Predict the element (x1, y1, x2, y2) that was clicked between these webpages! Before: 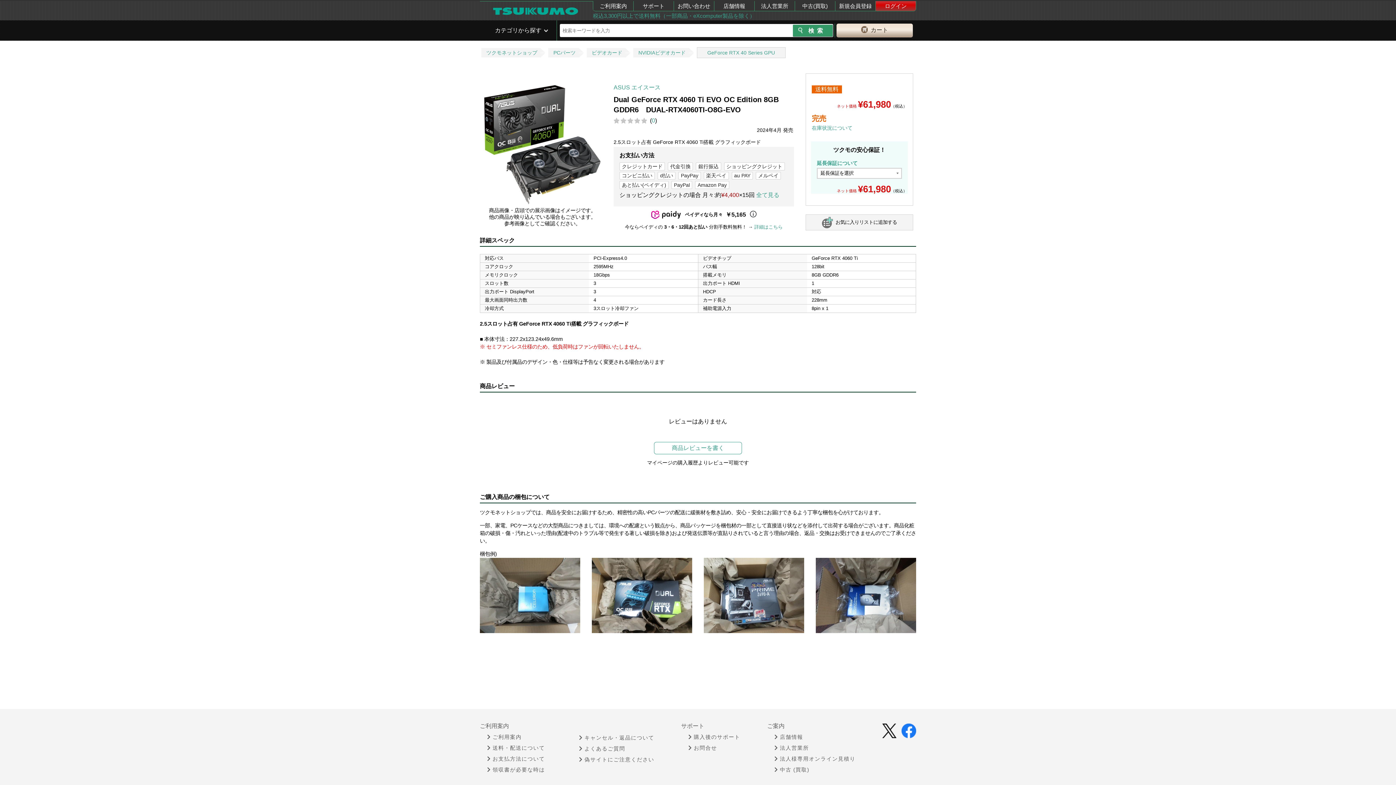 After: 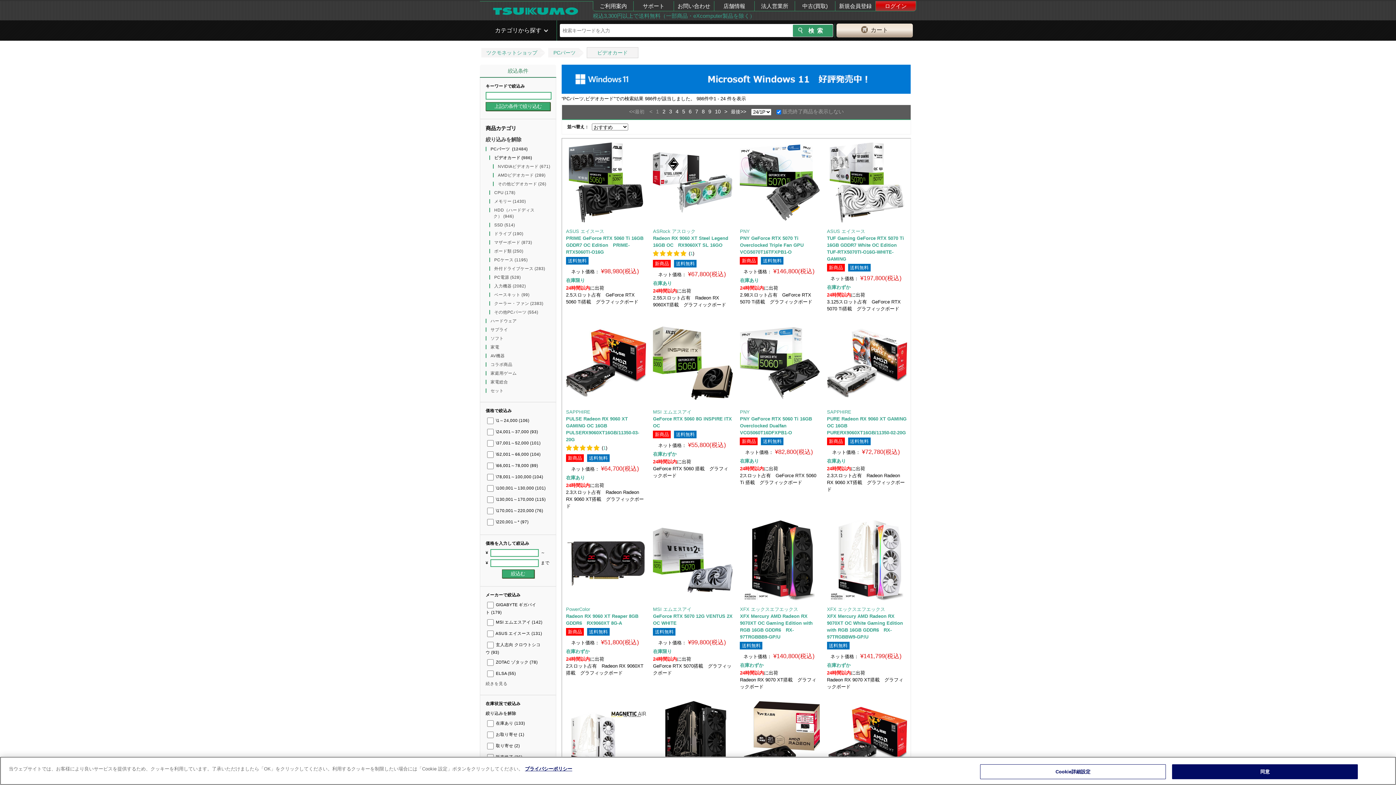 Action: bbox: (586, 48, 625, 57) label: ビデオカード